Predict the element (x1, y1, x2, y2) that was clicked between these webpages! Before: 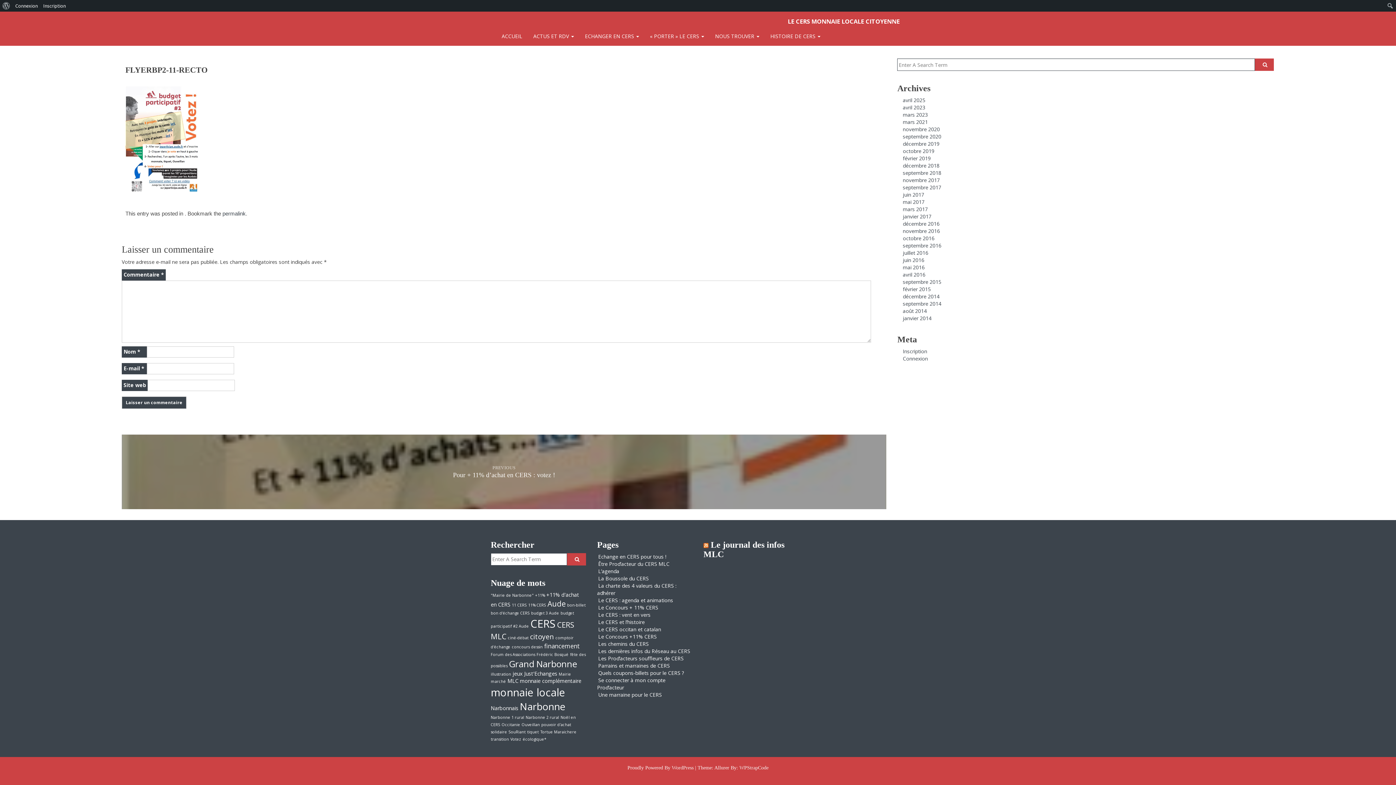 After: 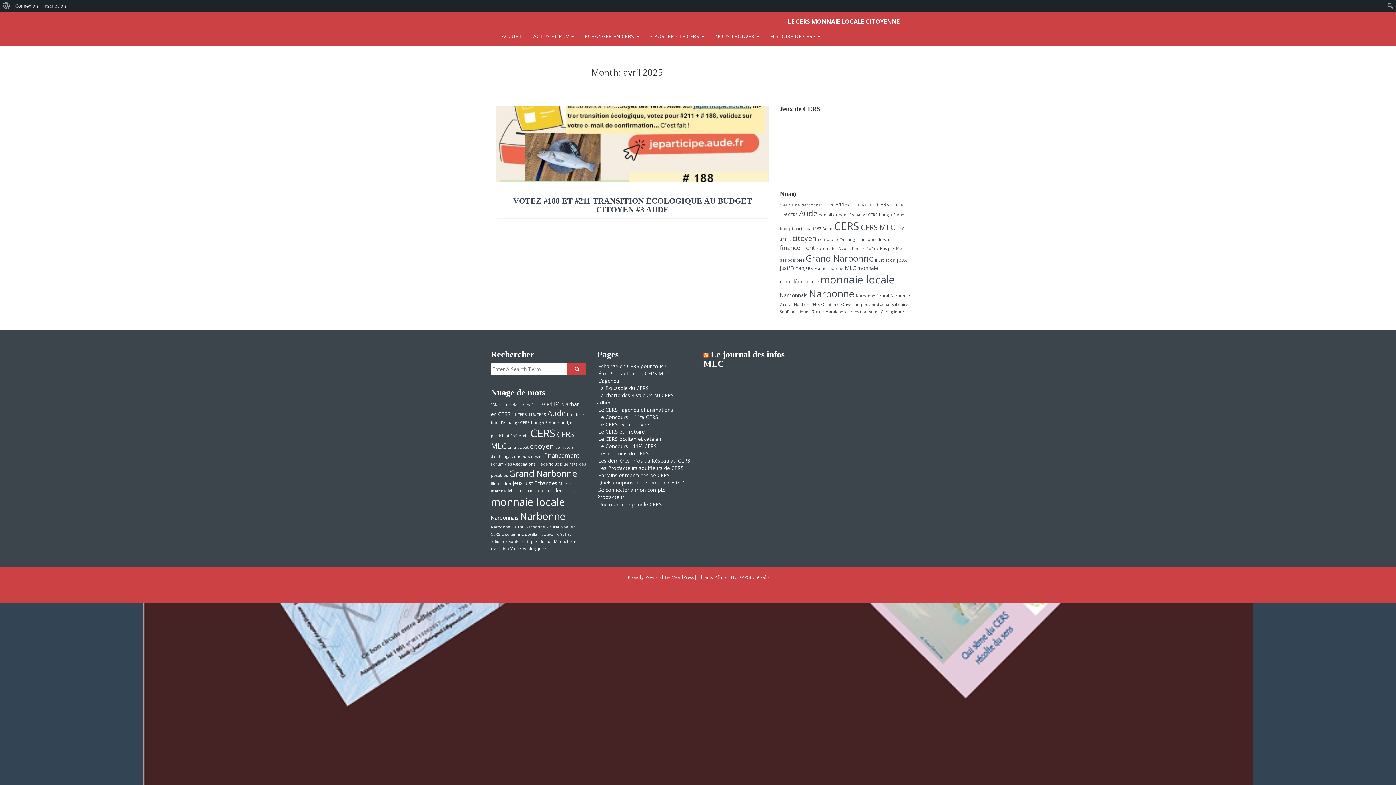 Action: label: avril 2025 bbox: (903, 96, 925, 103)